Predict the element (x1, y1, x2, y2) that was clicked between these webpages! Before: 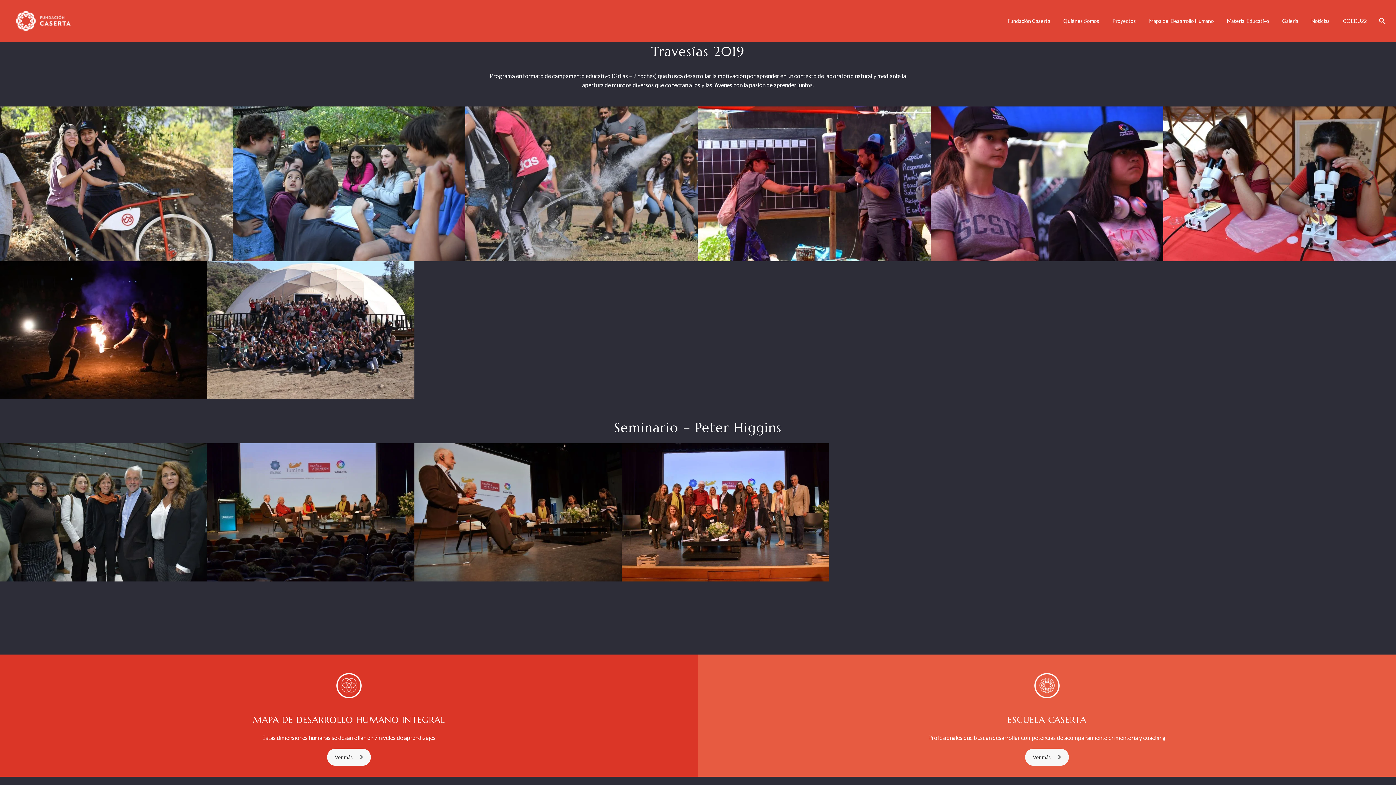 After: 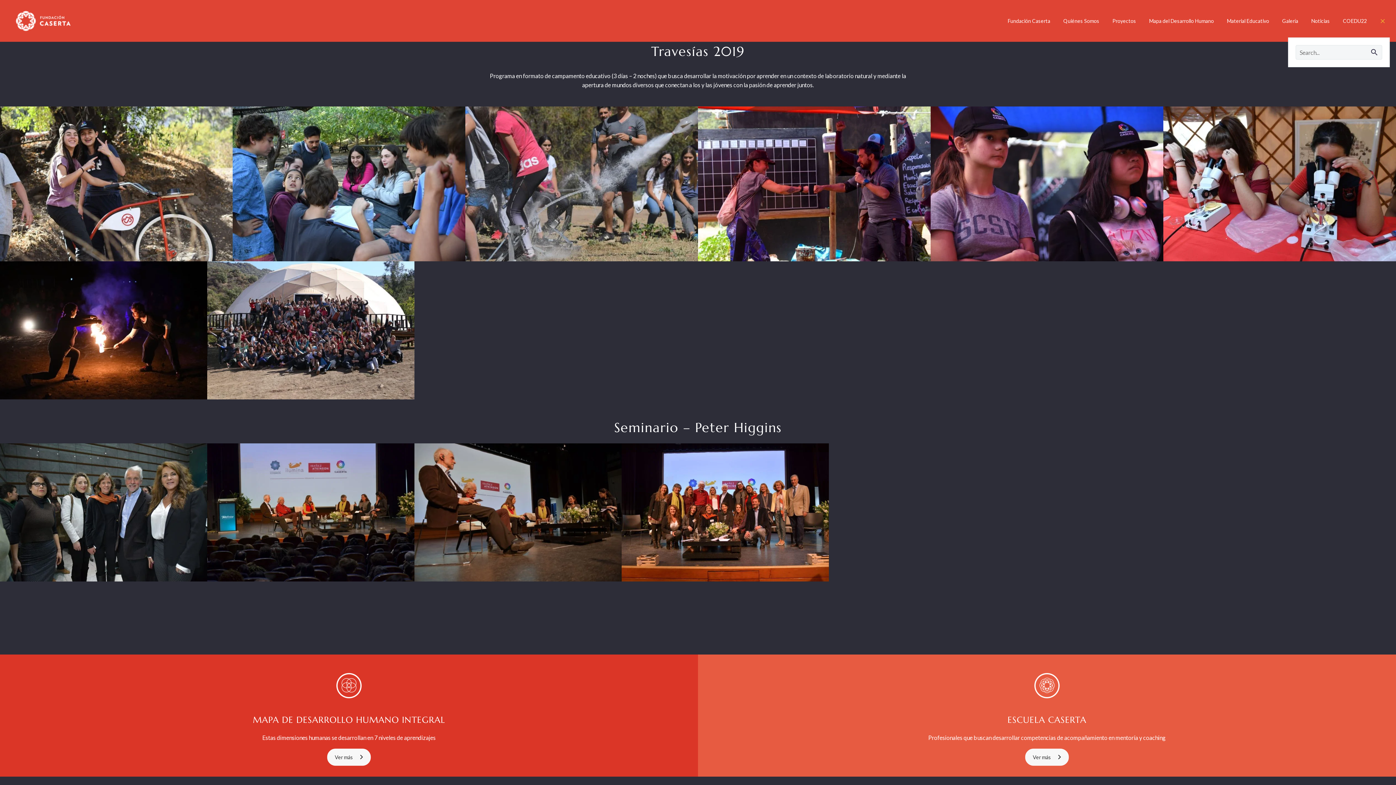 Action: bbox: (1374, 16, 1389, 25)